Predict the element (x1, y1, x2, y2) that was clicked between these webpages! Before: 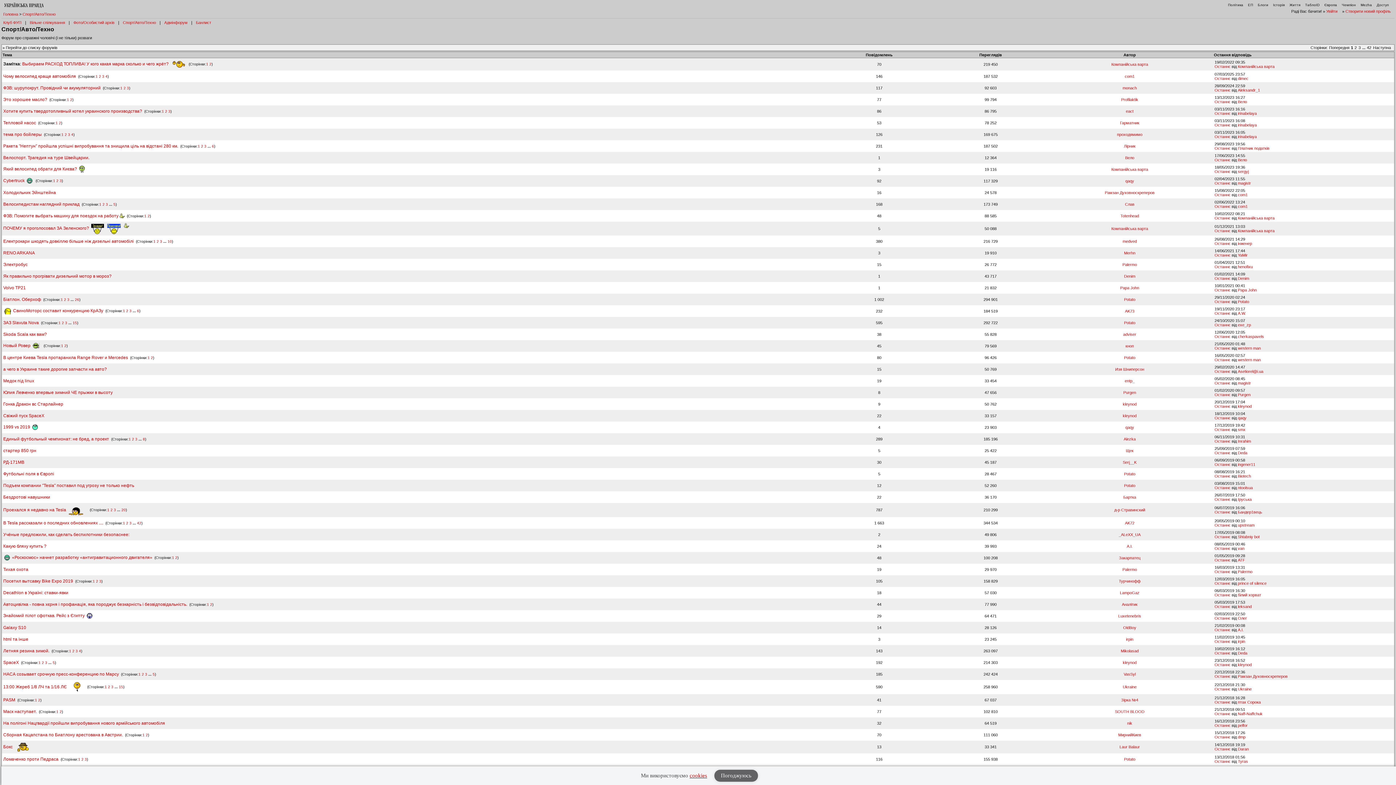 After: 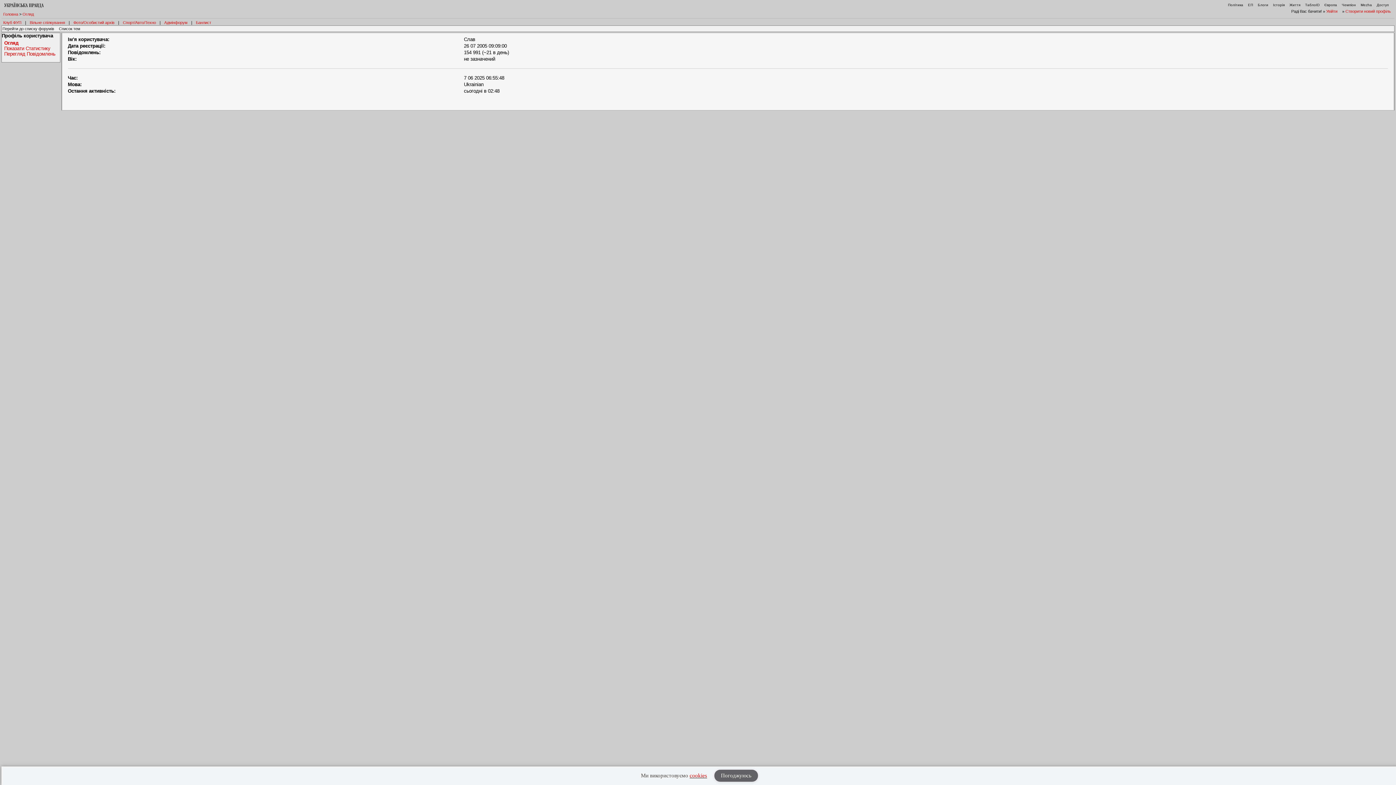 Action: label: Слав bbox: (1125, 202, 1134, 206)